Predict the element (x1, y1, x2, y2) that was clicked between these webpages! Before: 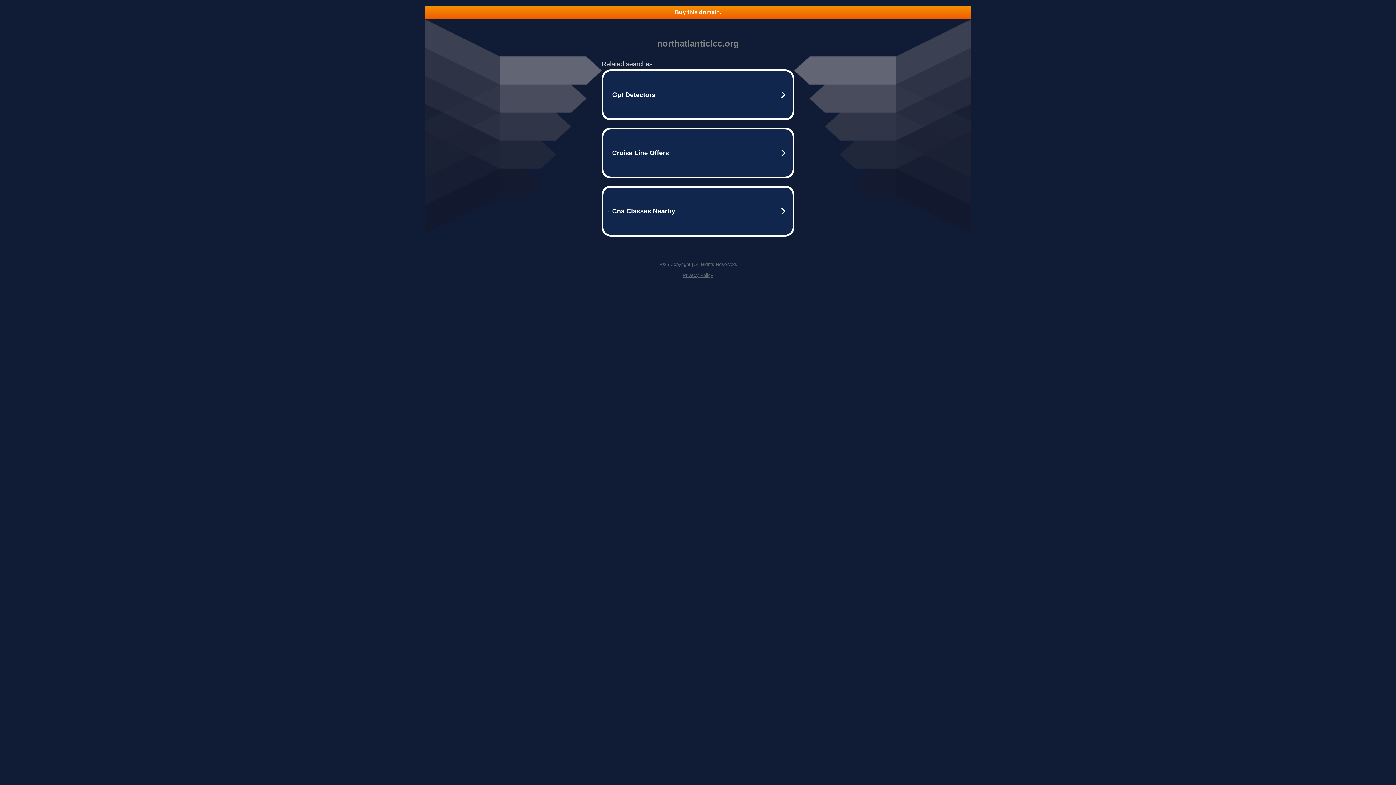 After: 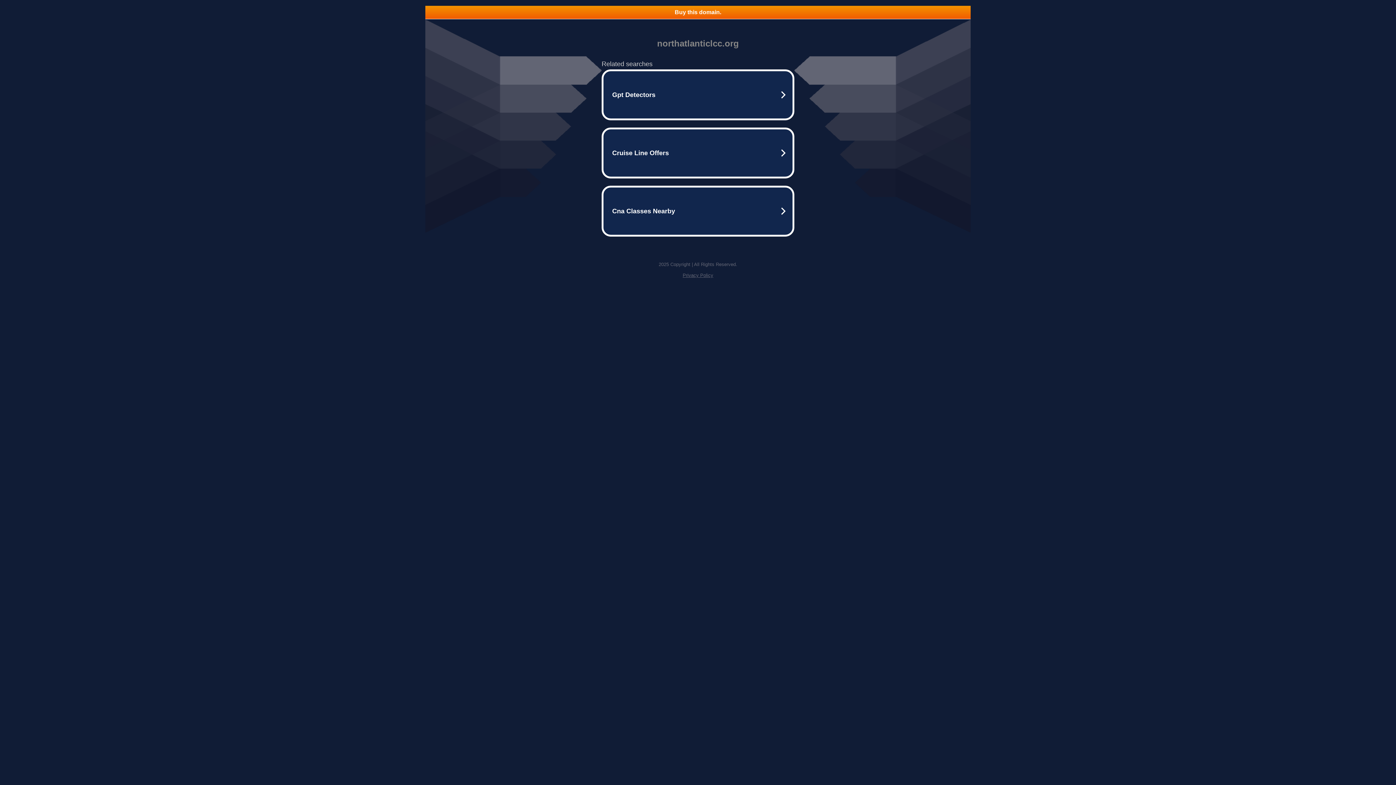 Action: bbox: (425, 5, 970, 18) label: Buy this domain.